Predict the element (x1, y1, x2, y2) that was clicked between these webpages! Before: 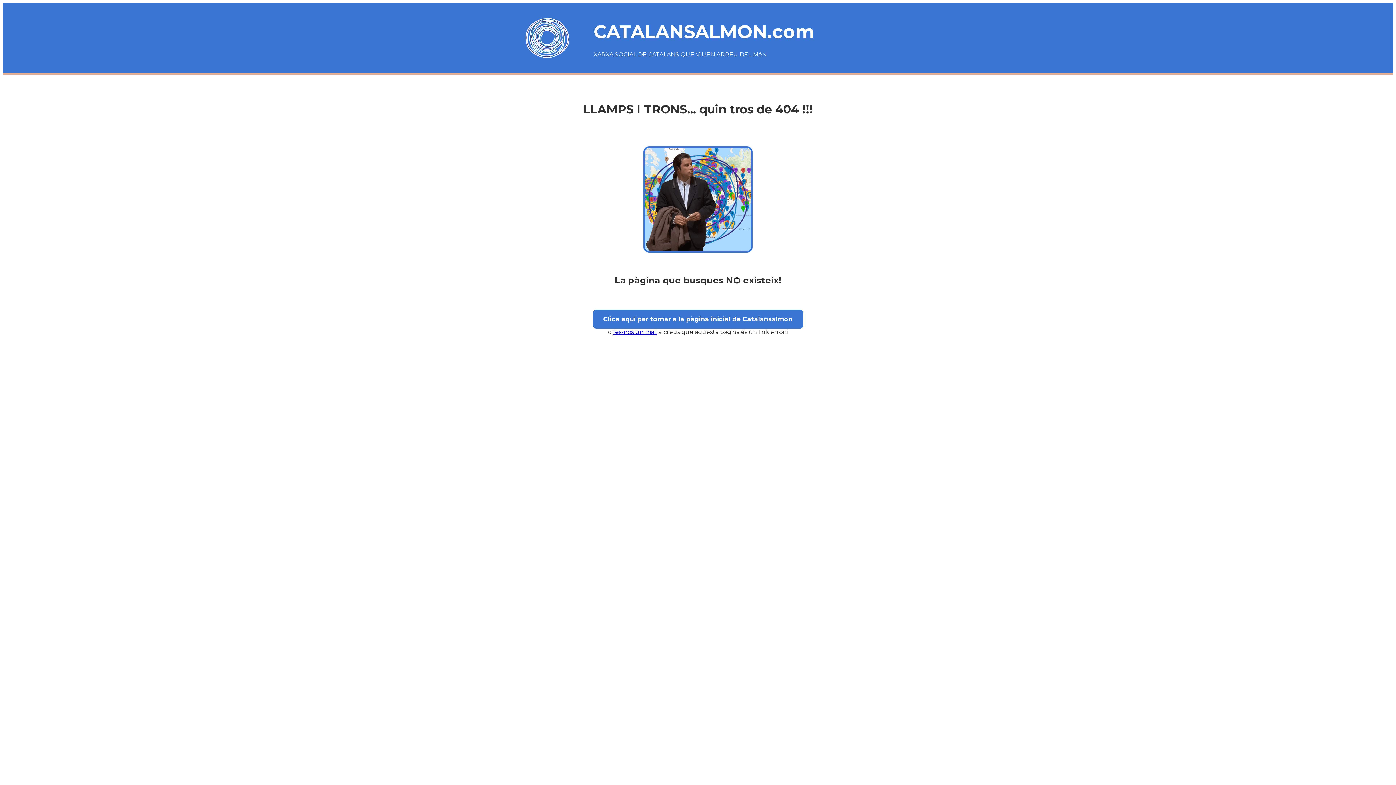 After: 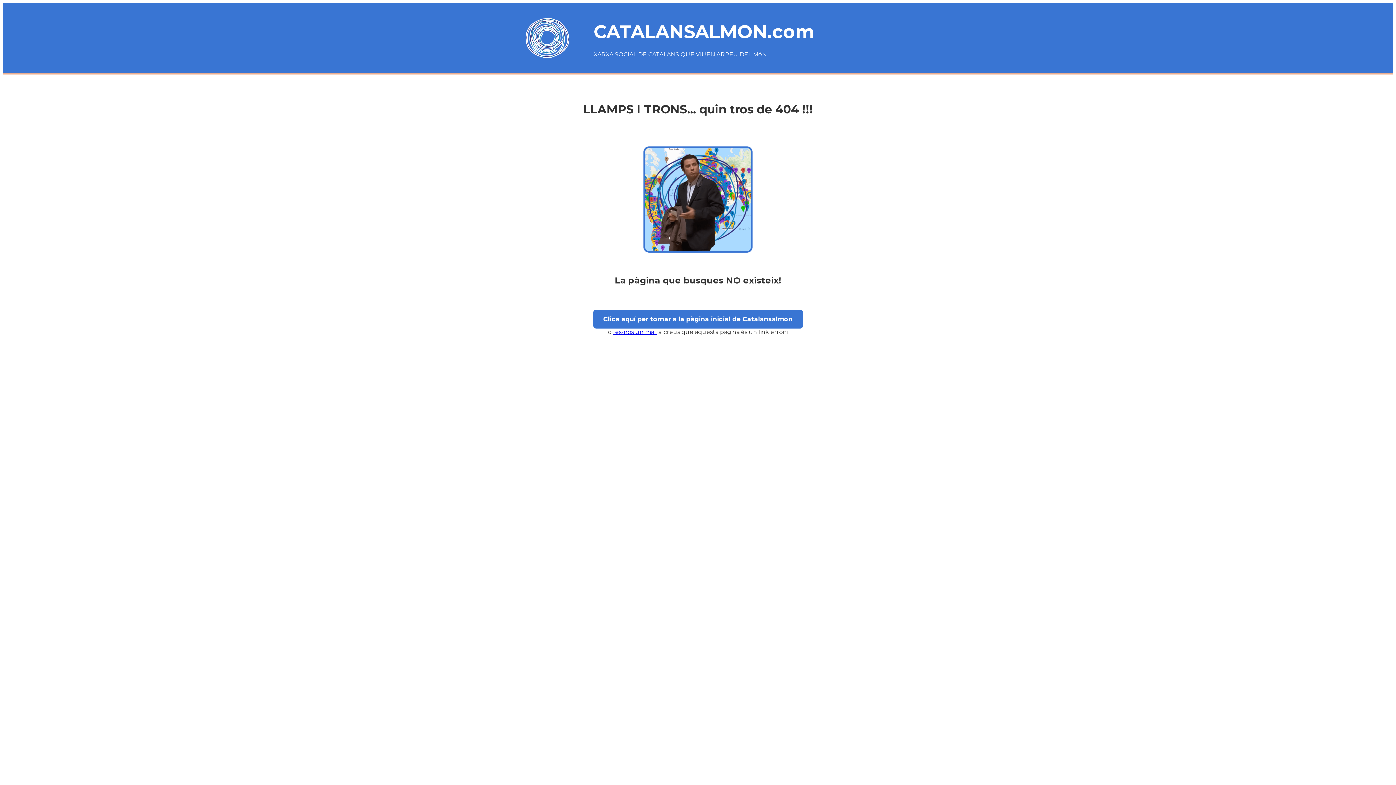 Action: bbox: (613, 328, 657, 335) label: fes-nos un mail